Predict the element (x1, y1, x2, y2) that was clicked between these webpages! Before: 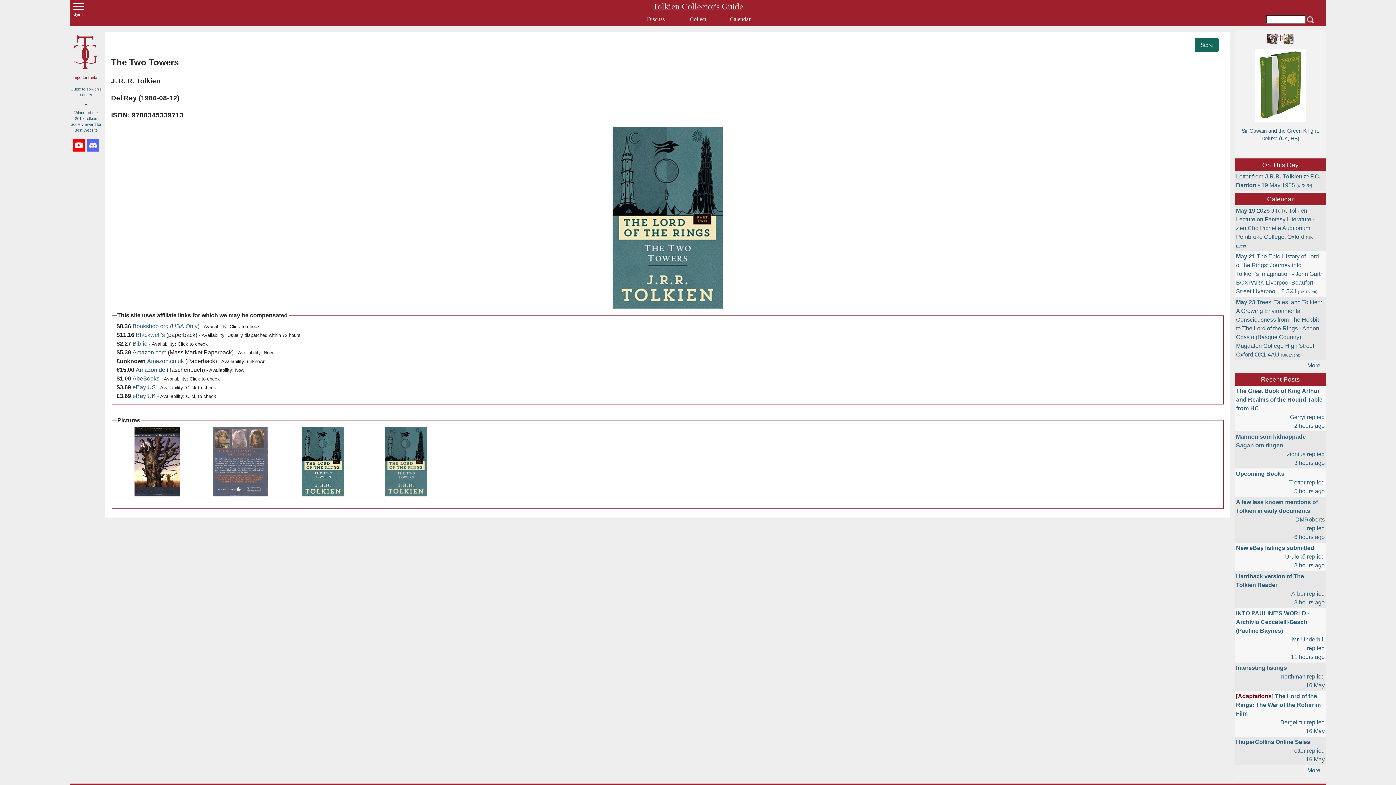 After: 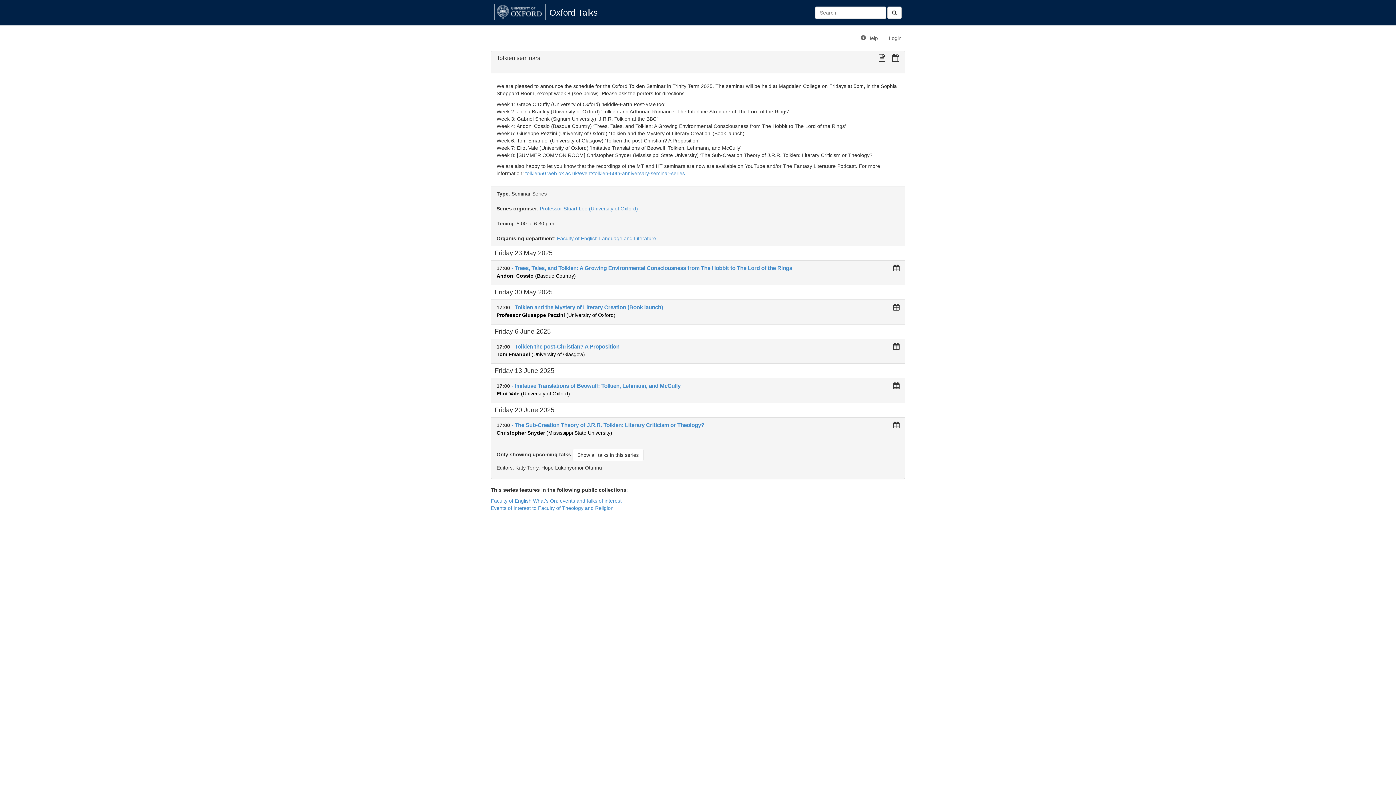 Action: label: May 23 Trees, Tales, and Tolkien: A Growing Environmental Consciousness from The Hobbit to The Lord of the Rings - Andoni Cossio (Basque Country) Magdalen College High Street, Oxford OX1 4AU (UK Event) bbox: (1235, 297, 1326, 360)